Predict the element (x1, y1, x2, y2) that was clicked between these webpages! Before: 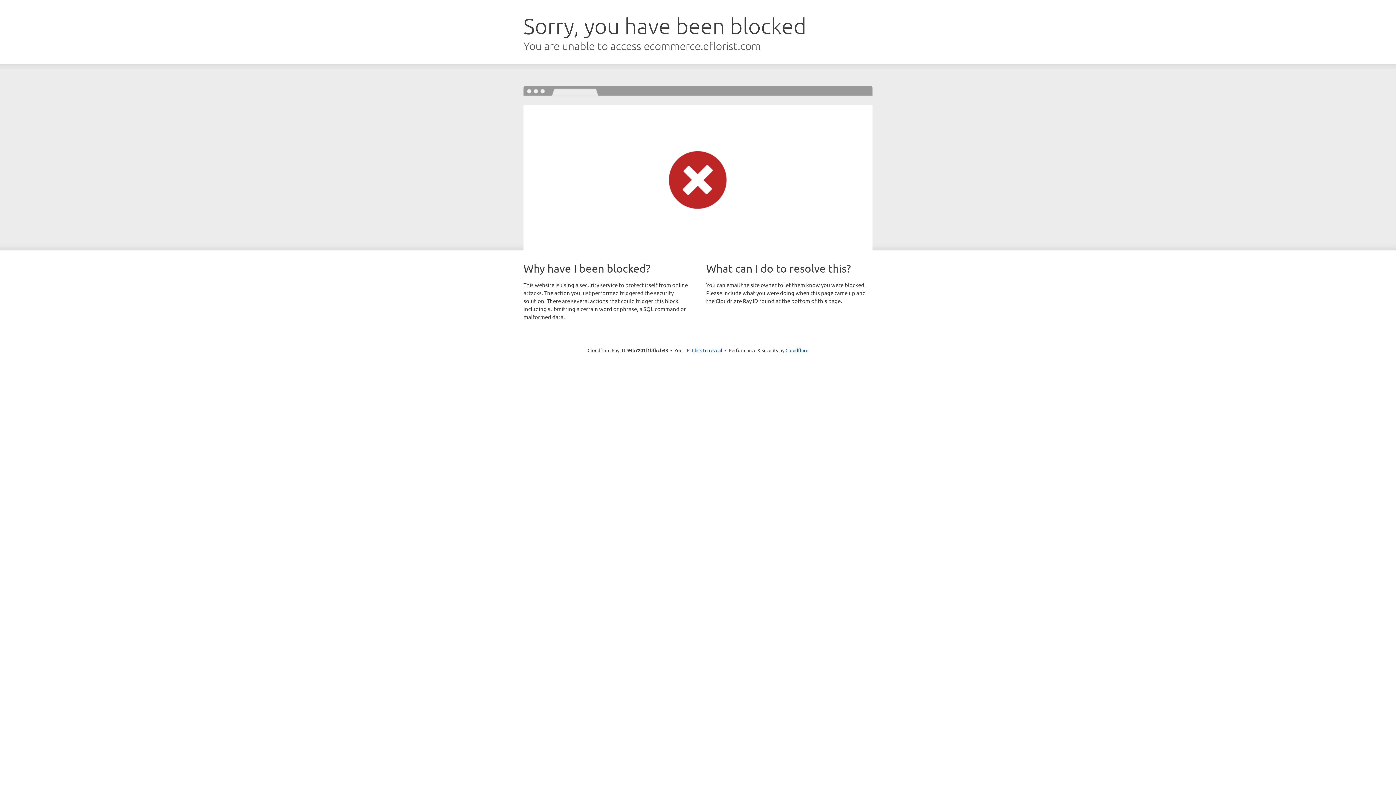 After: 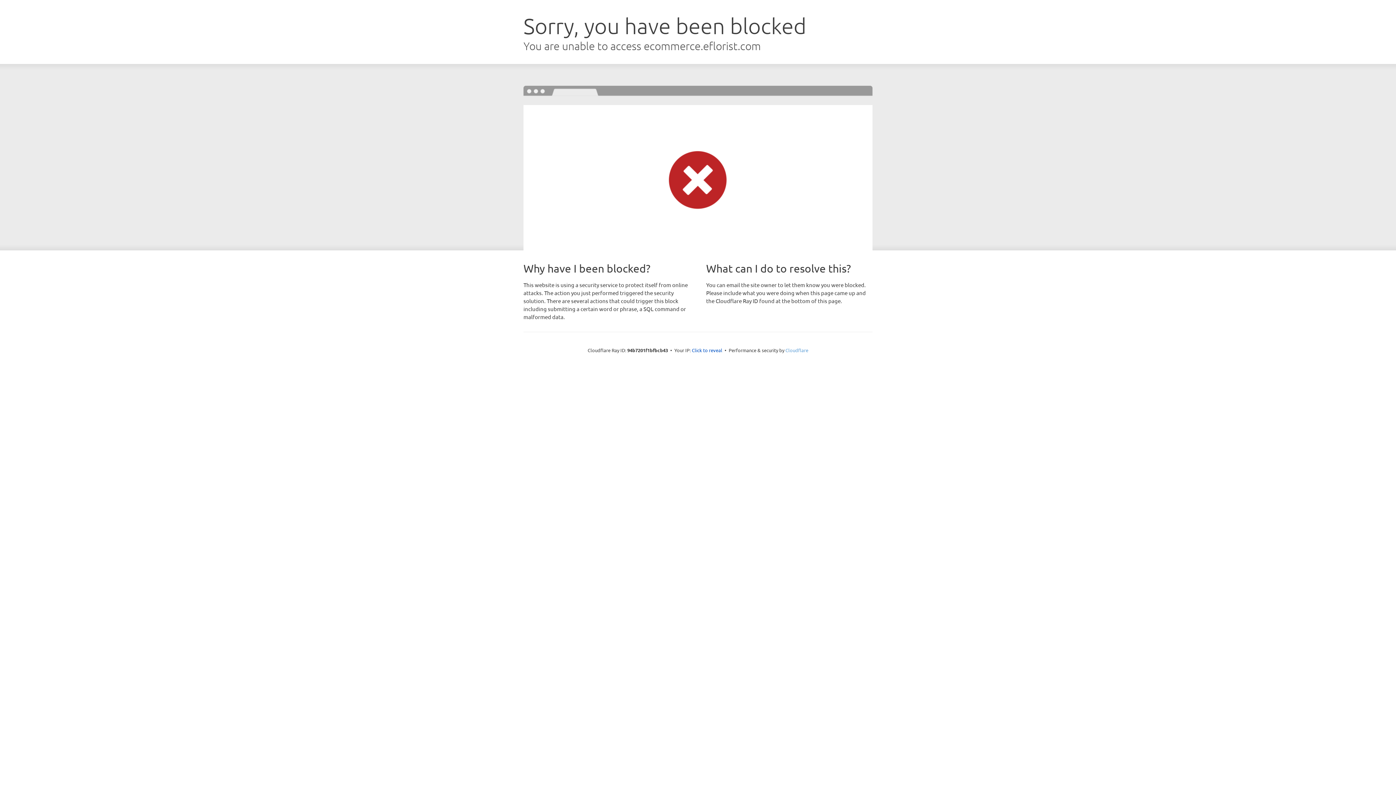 Action: bbox: (785, 347, 808, 353) label: Cloudflare